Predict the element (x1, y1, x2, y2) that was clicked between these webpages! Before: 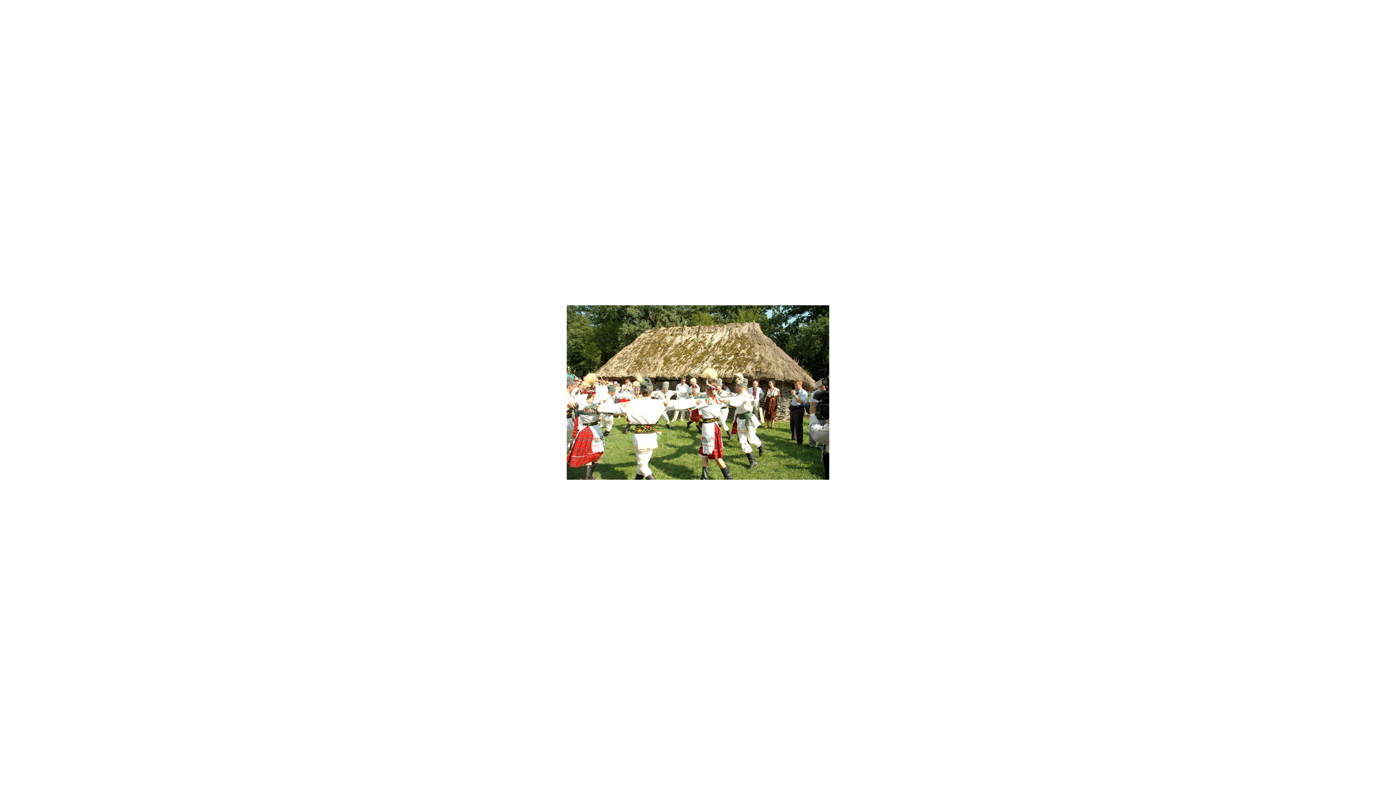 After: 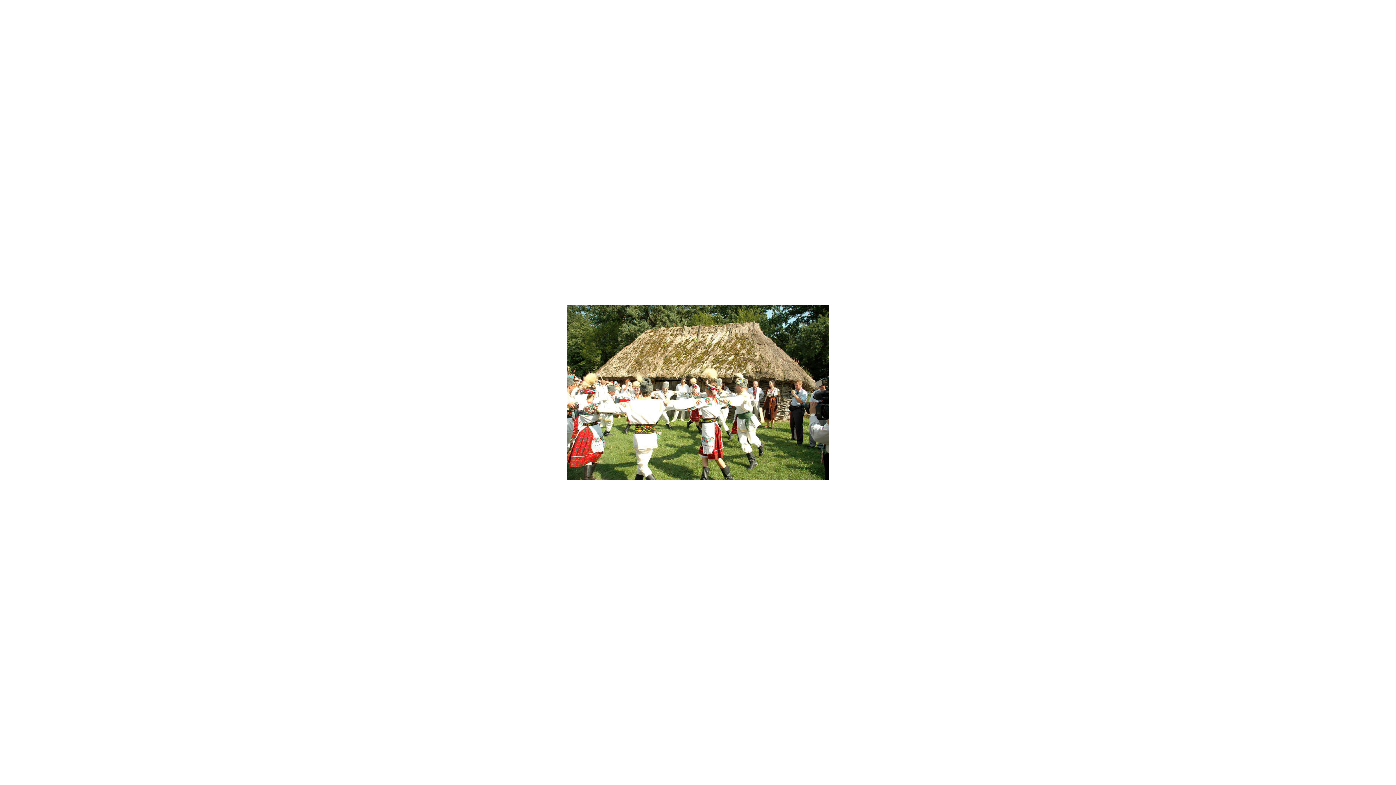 Action: bbox: (566, 476, 829, 481)